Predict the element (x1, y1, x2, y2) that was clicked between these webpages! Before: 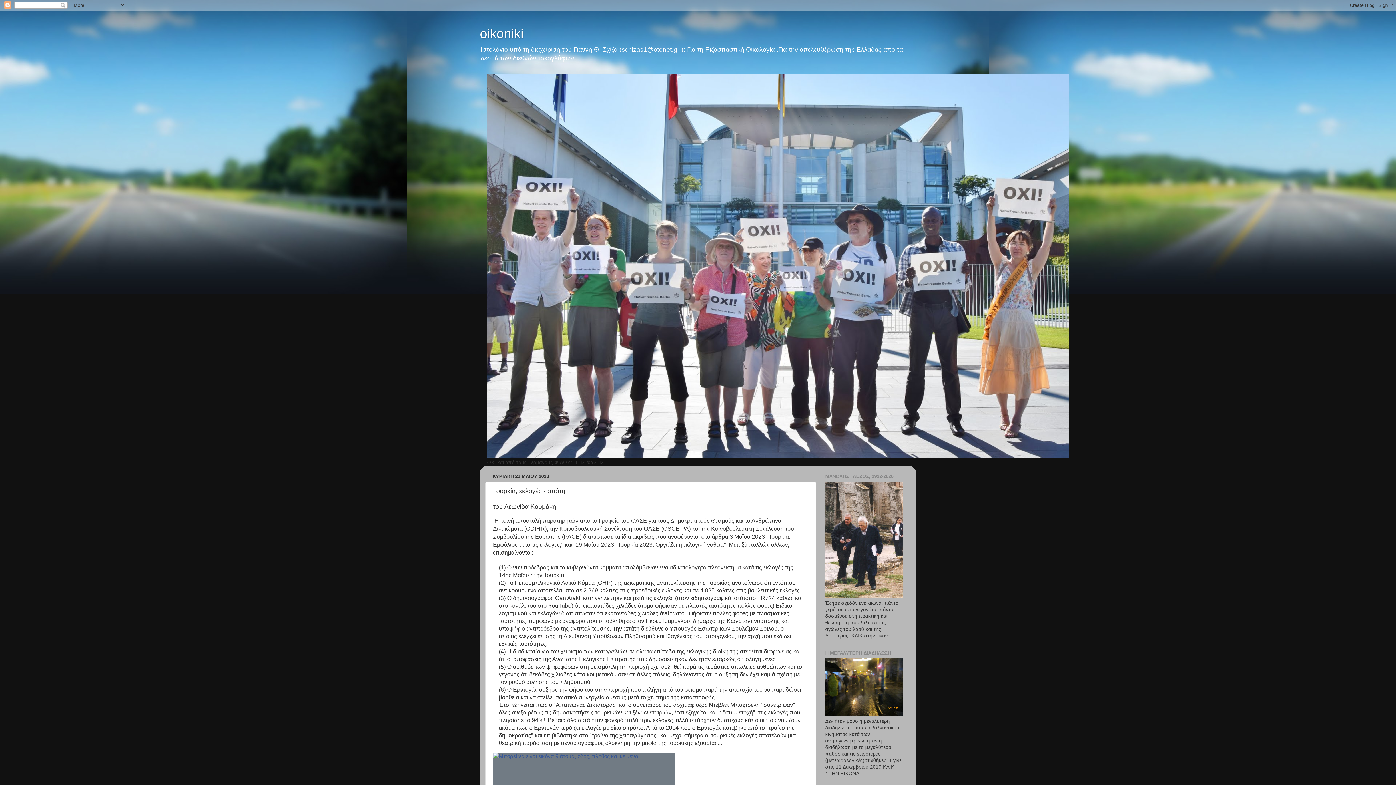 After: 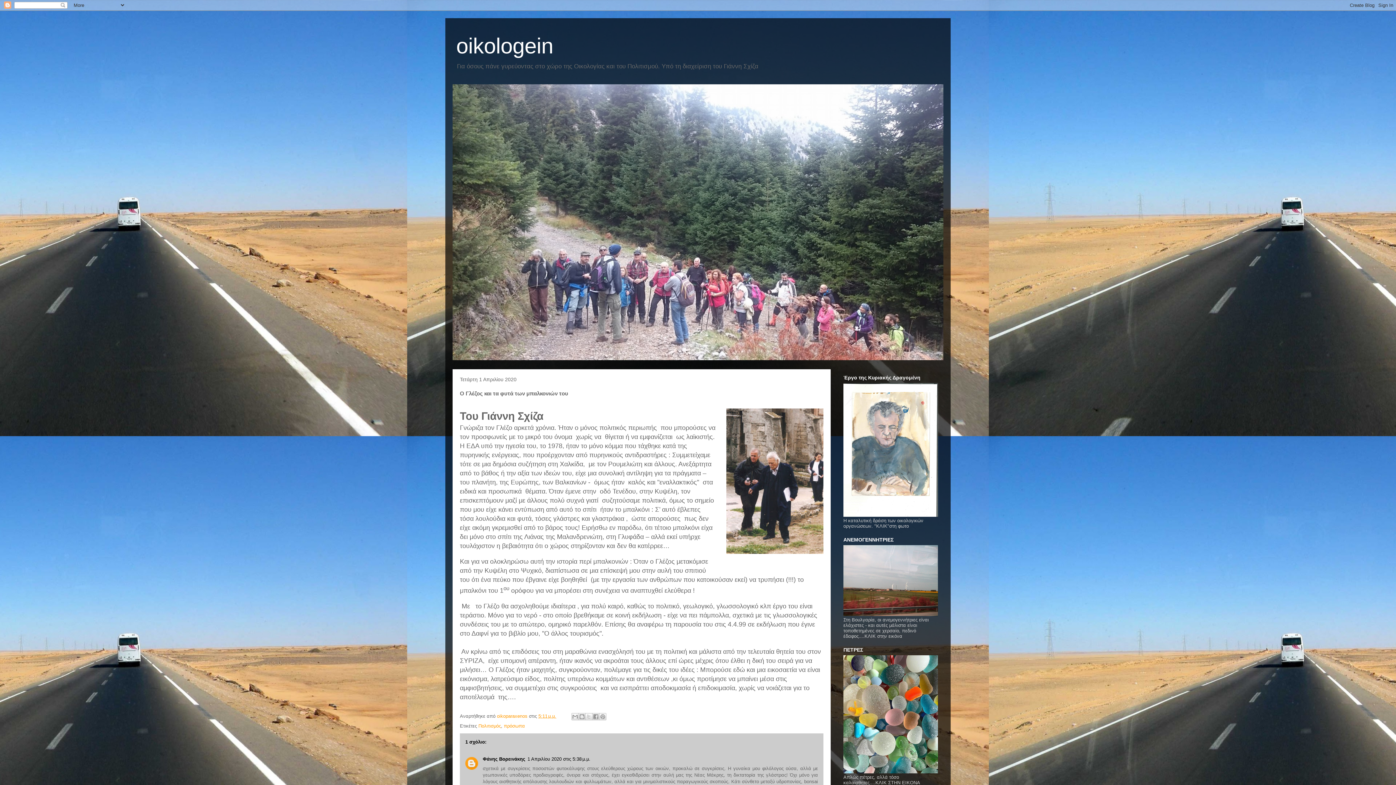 Action: bbox: (825, 594, 903, 599)